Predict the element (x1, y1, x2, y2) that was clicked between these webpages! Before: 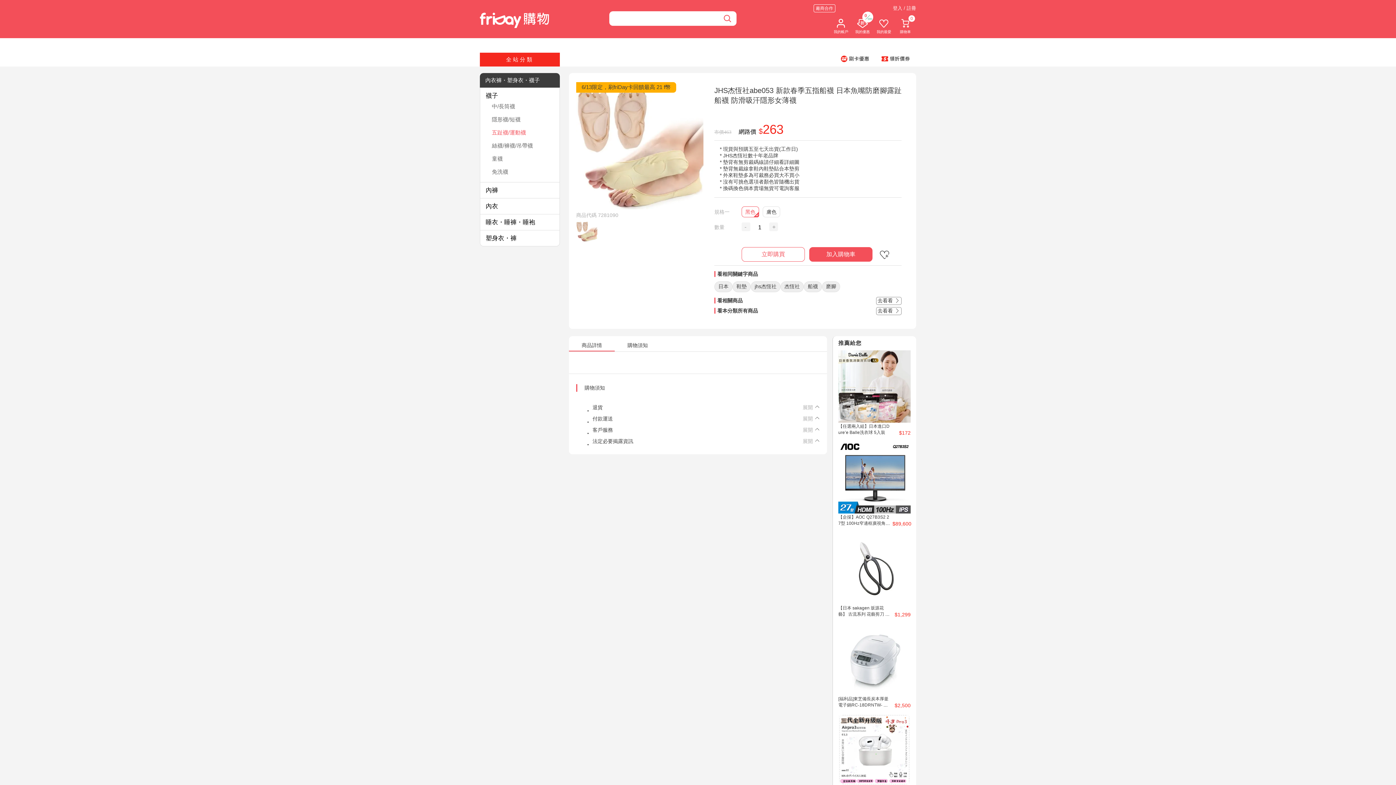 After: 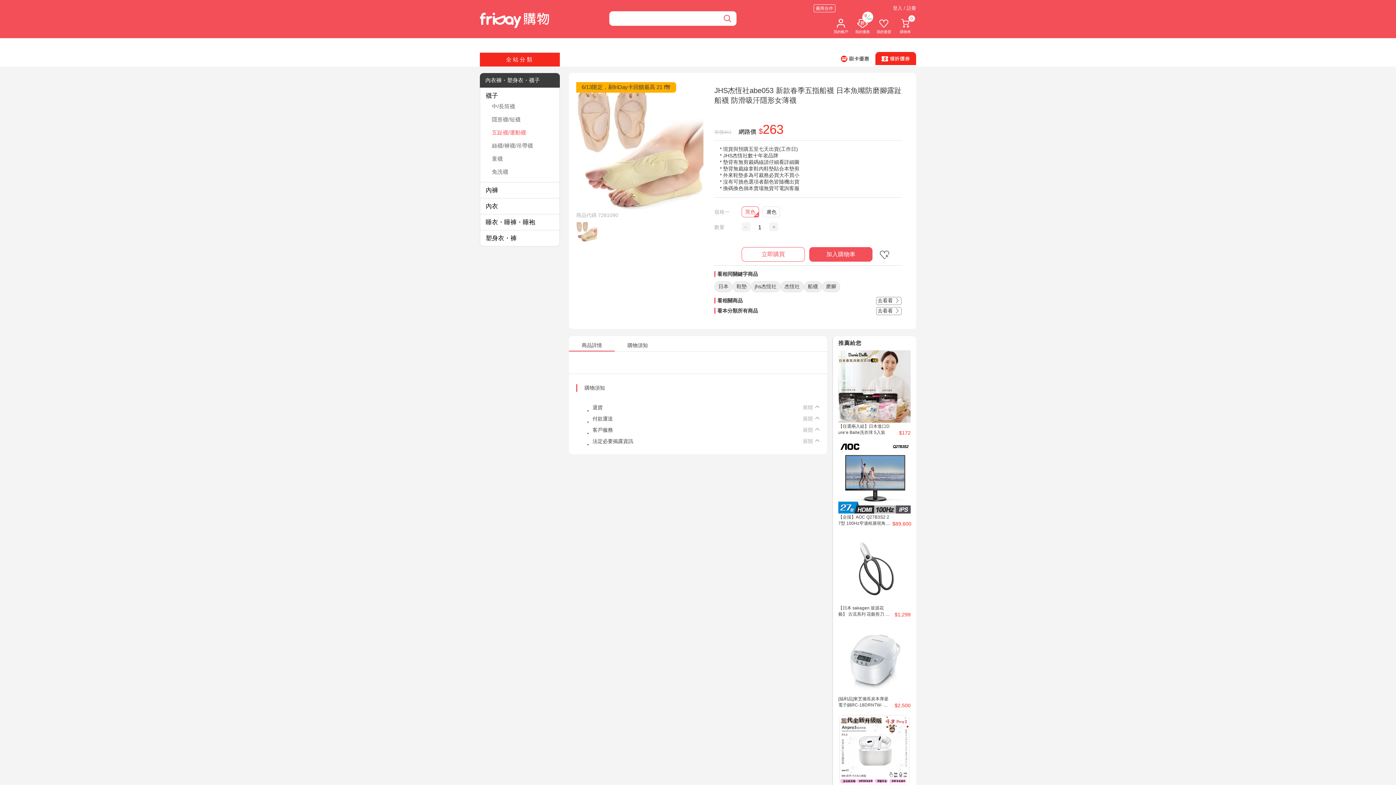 Action: bbox: (875, 52, 916, 65)